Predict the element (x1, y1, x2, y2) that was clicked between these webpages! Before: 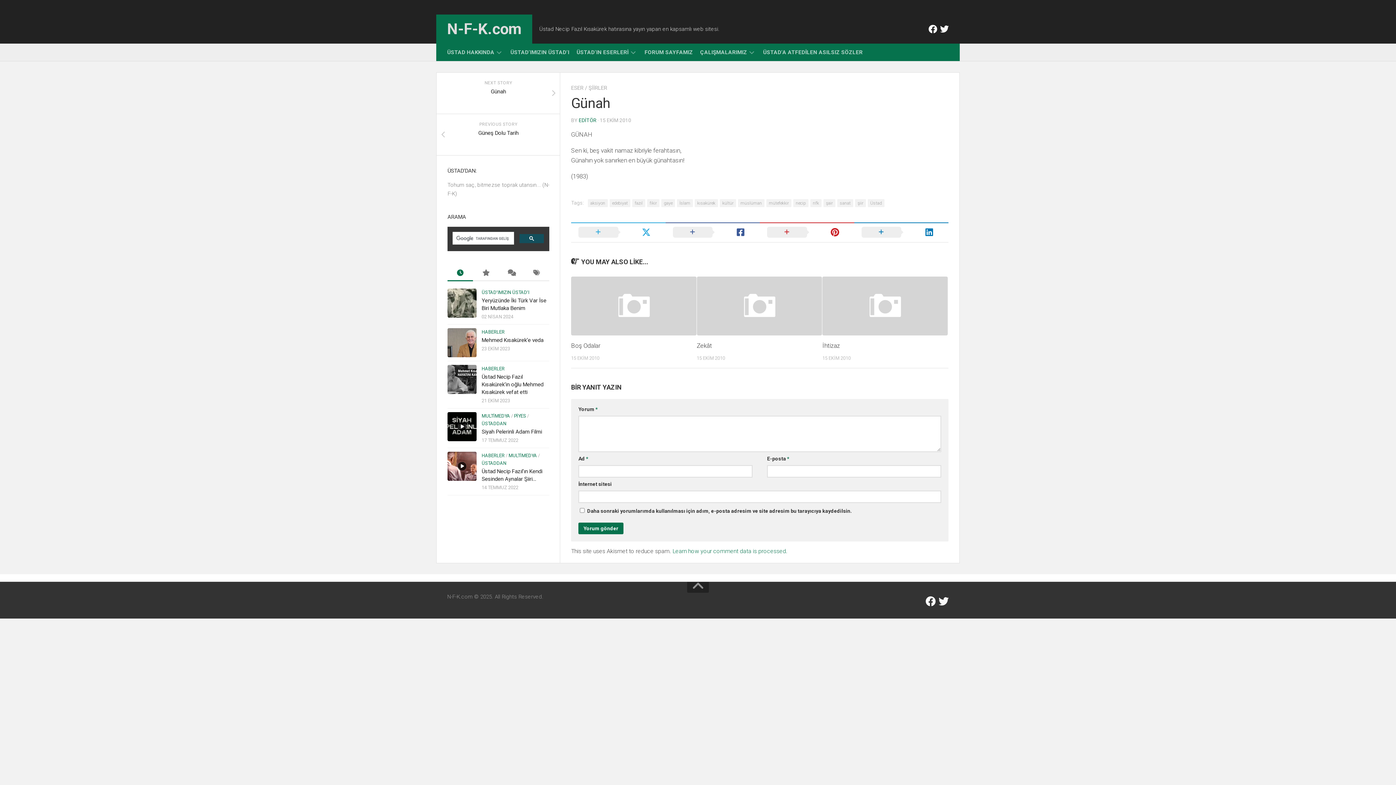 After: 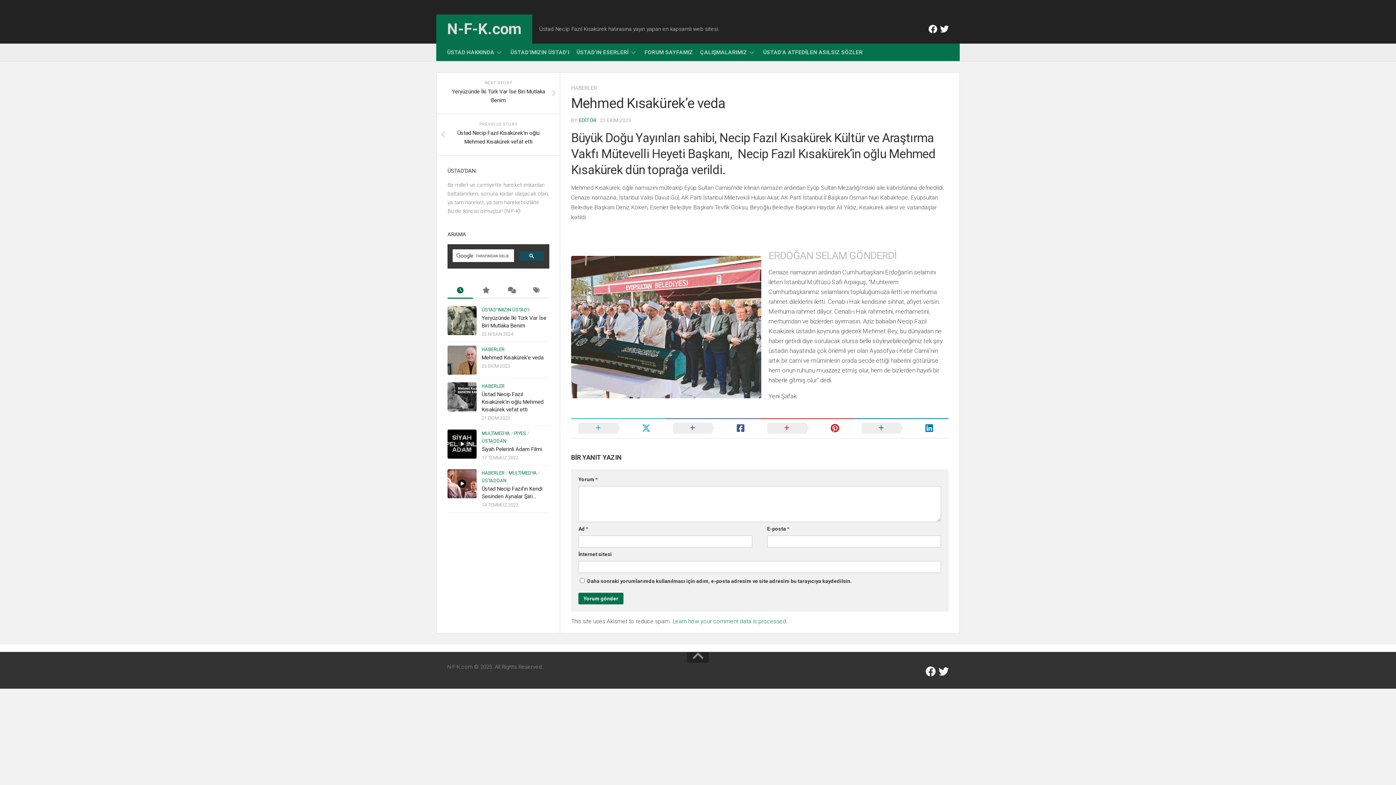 Action: bbox: (447, 328, 476, 357)